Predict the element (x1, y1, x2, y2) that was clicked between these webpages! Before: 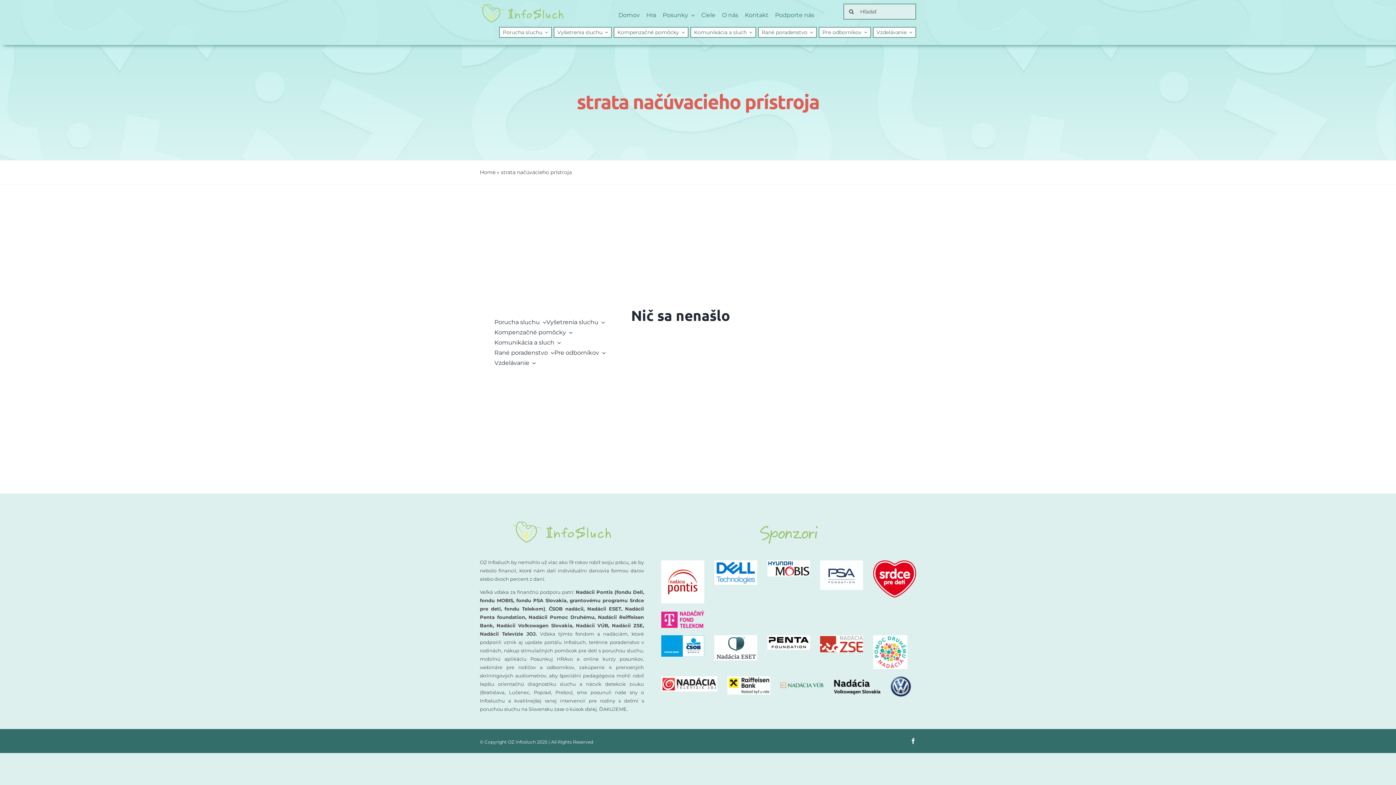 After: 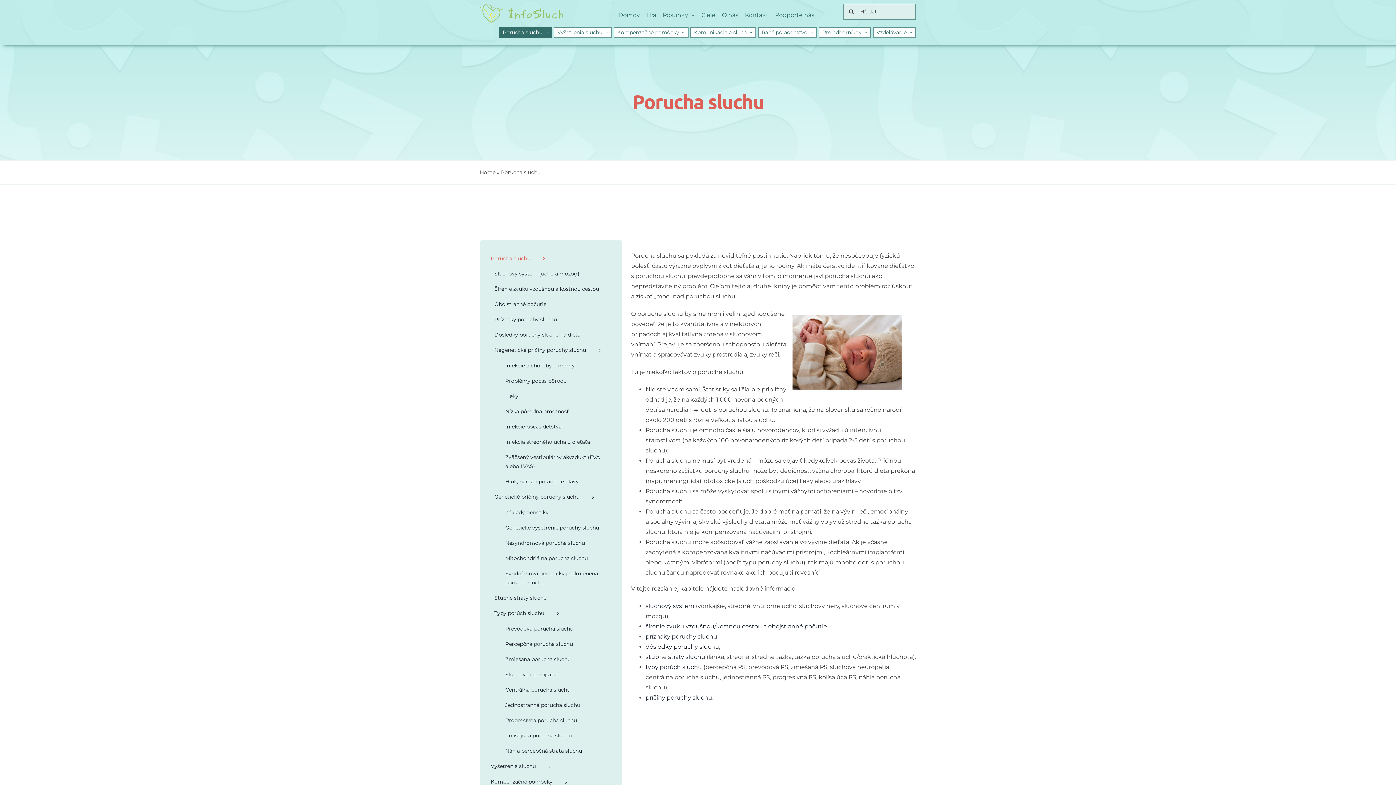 Action: bbox: (499, 26, 552, 37) label: Porucha sluchu